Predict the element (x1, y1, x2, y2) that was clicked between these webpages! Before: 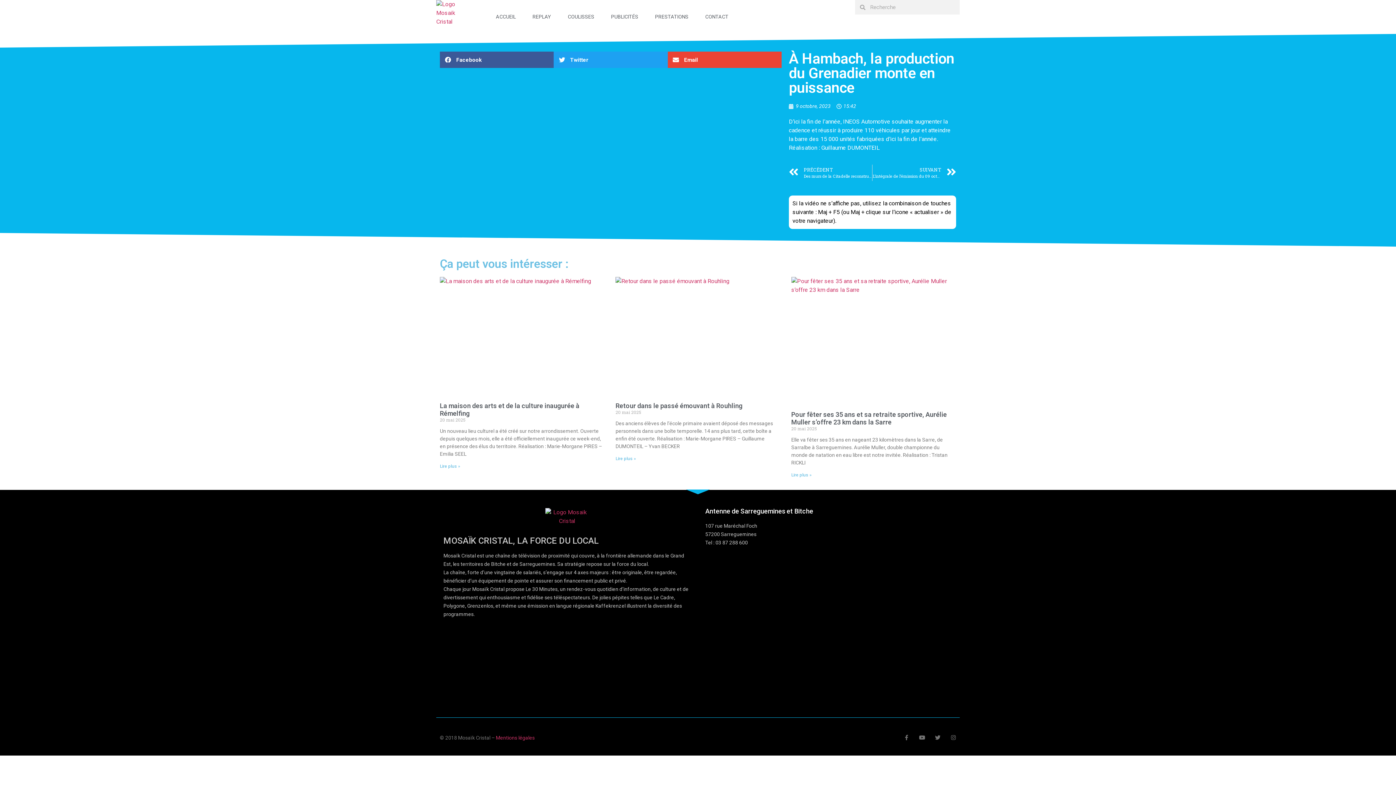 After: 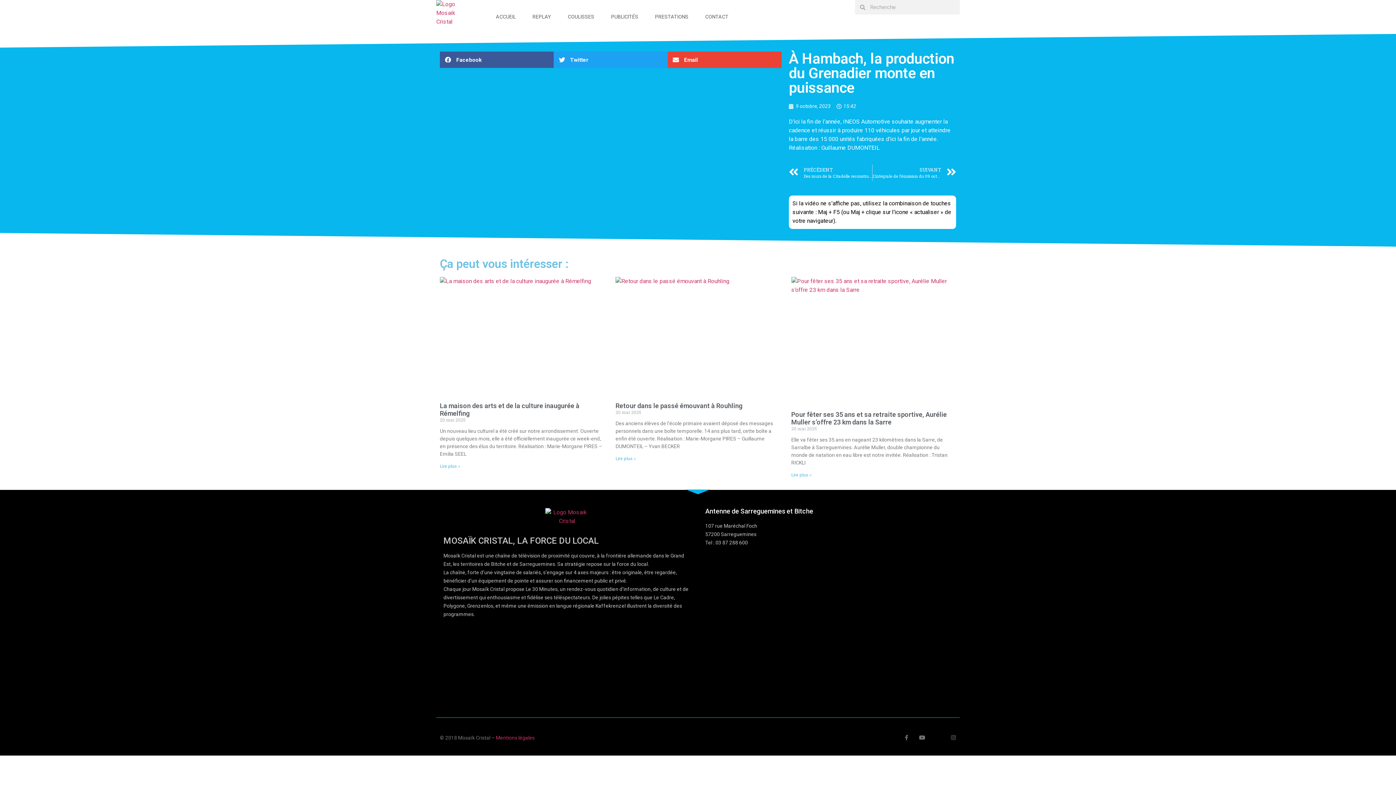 Action: label: Twitter bbox: (935, 735, 940, 740)